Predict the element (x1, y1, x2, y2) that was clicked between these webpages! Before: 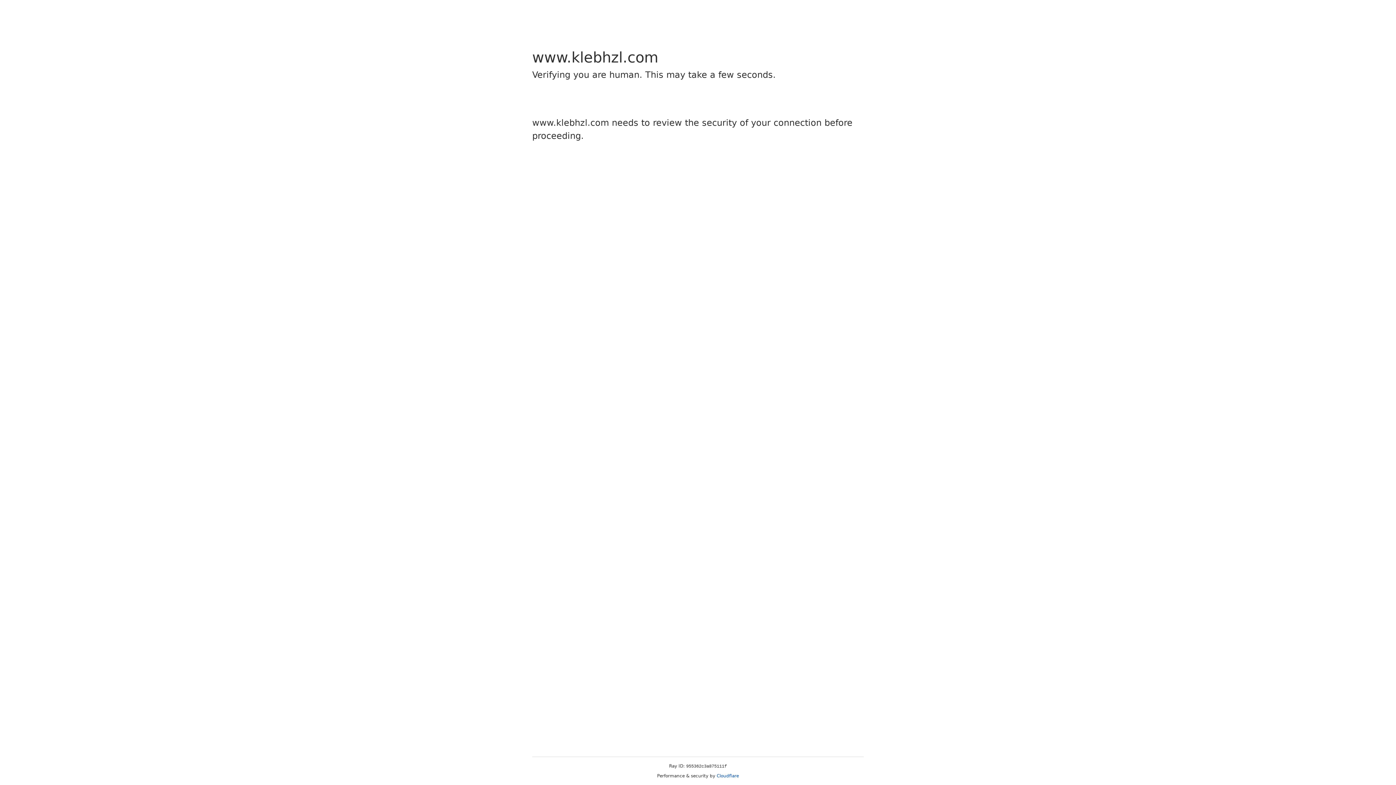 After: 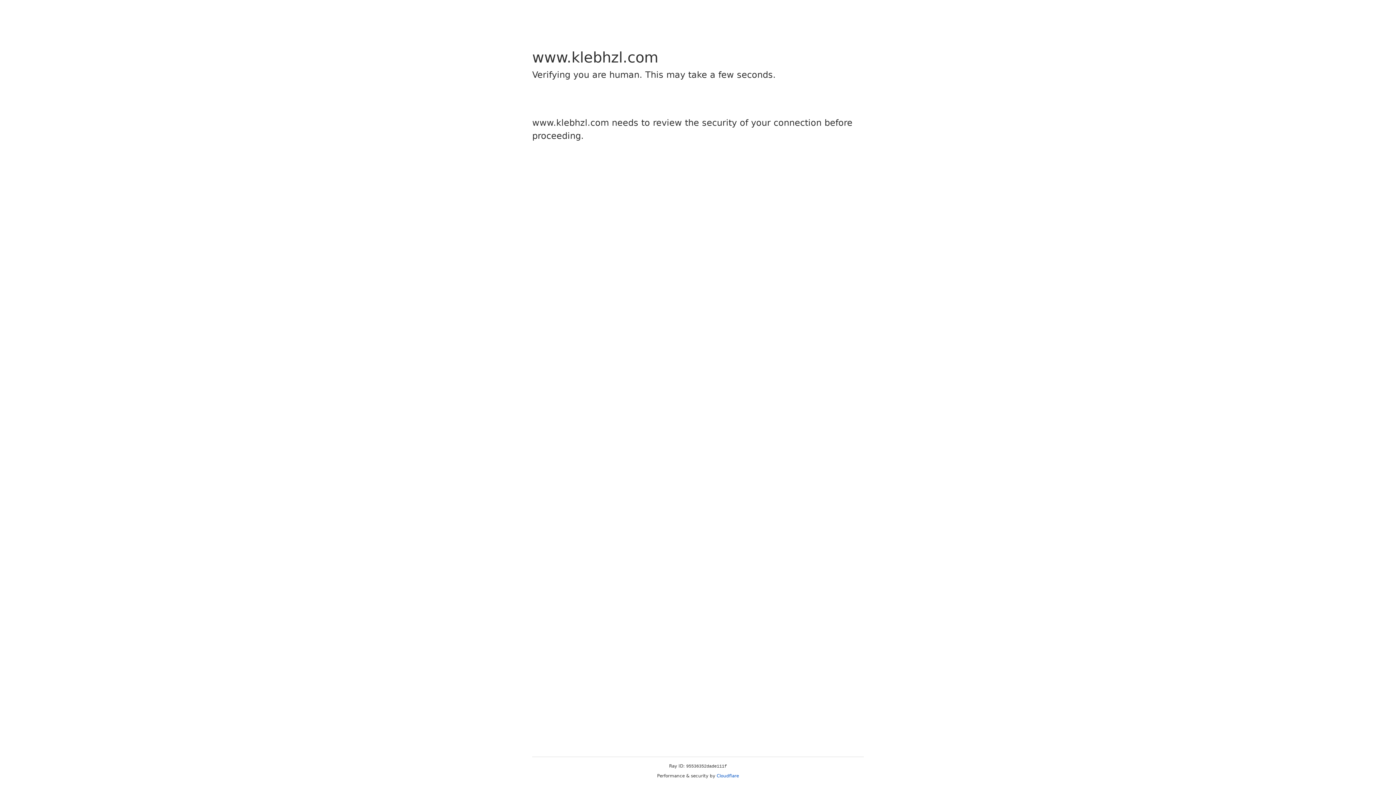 Action: label: Cloudflare bbox: (716, 773, 739, 778)